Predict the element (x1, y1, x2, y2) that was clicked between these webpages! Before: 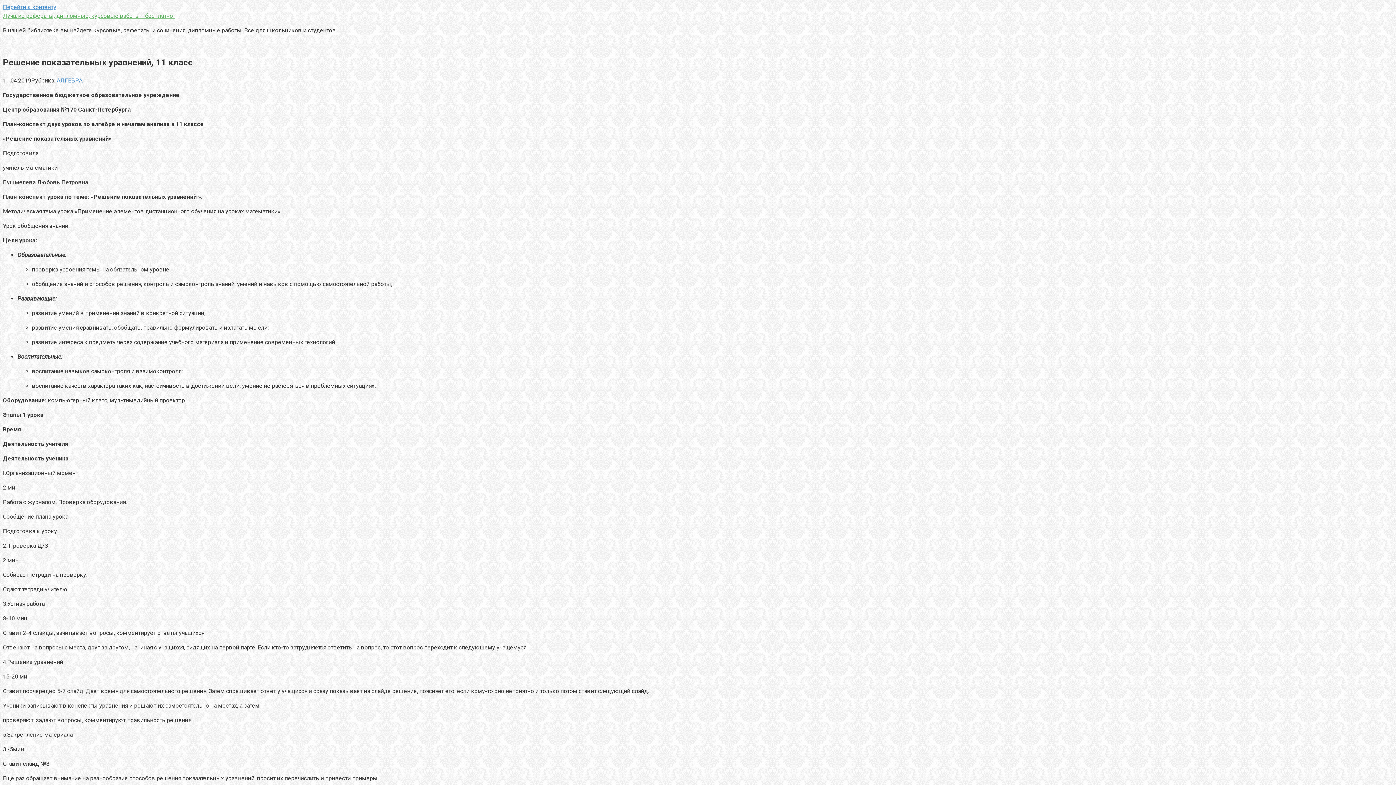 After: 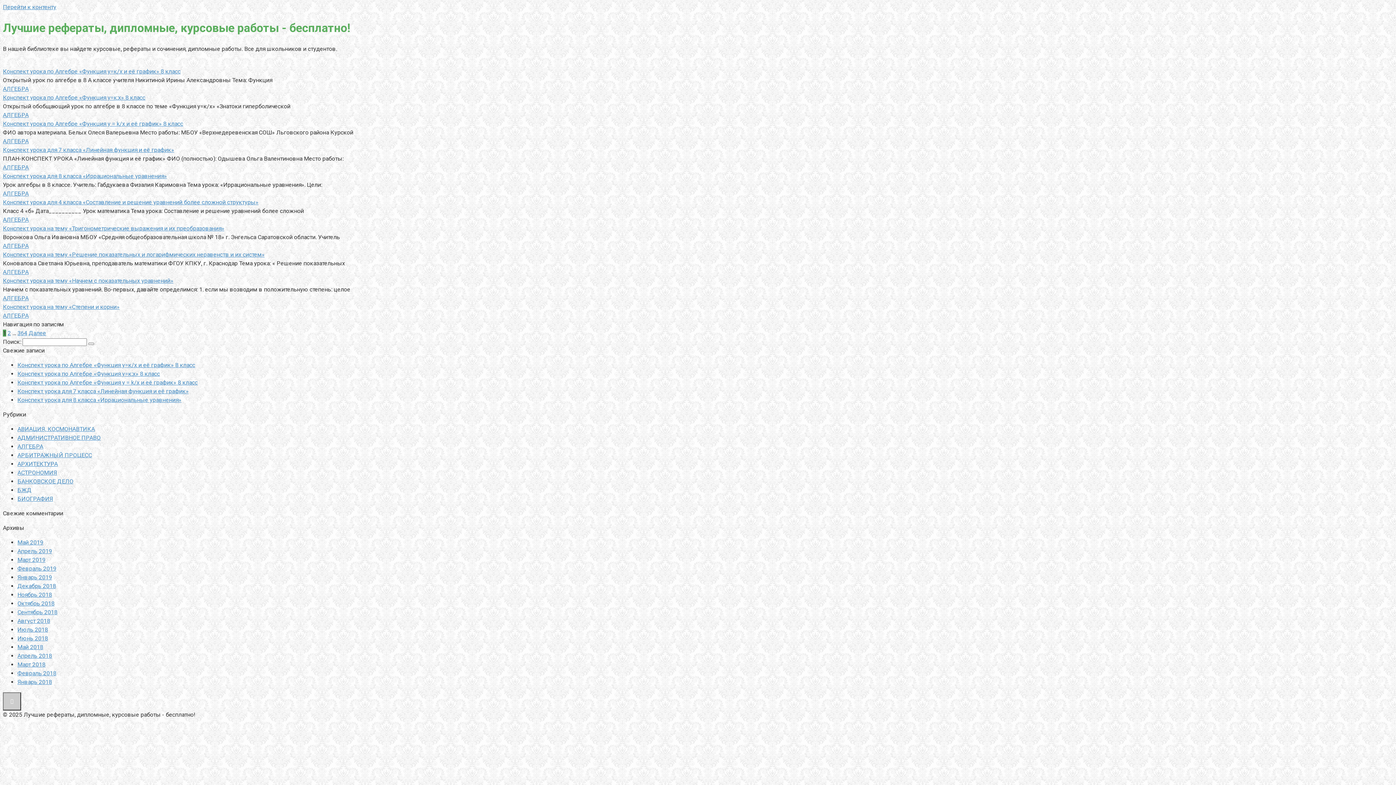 Action: bbox: (2, 12, 174, 19) label: Лучшие рефераты, дипломные, курсовые работы - бесплатно!